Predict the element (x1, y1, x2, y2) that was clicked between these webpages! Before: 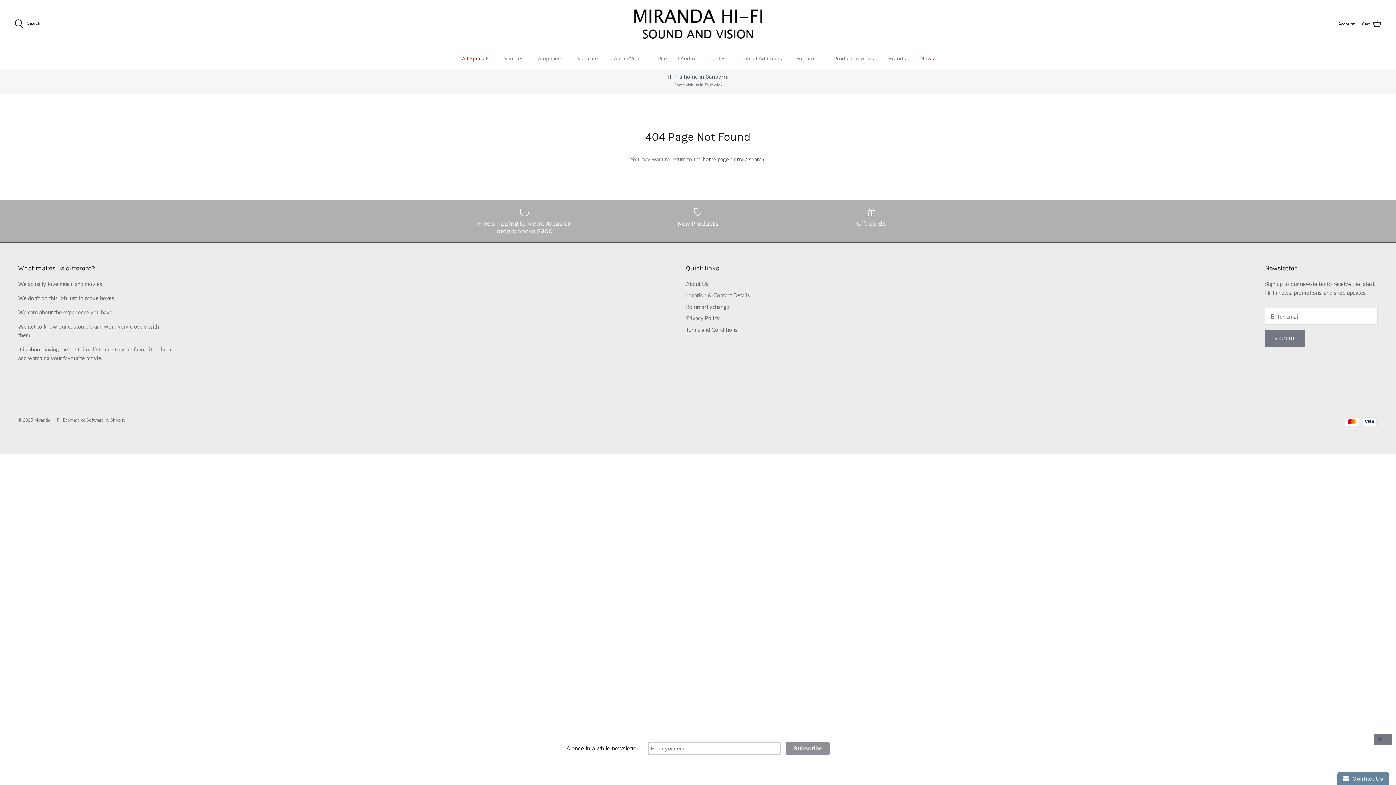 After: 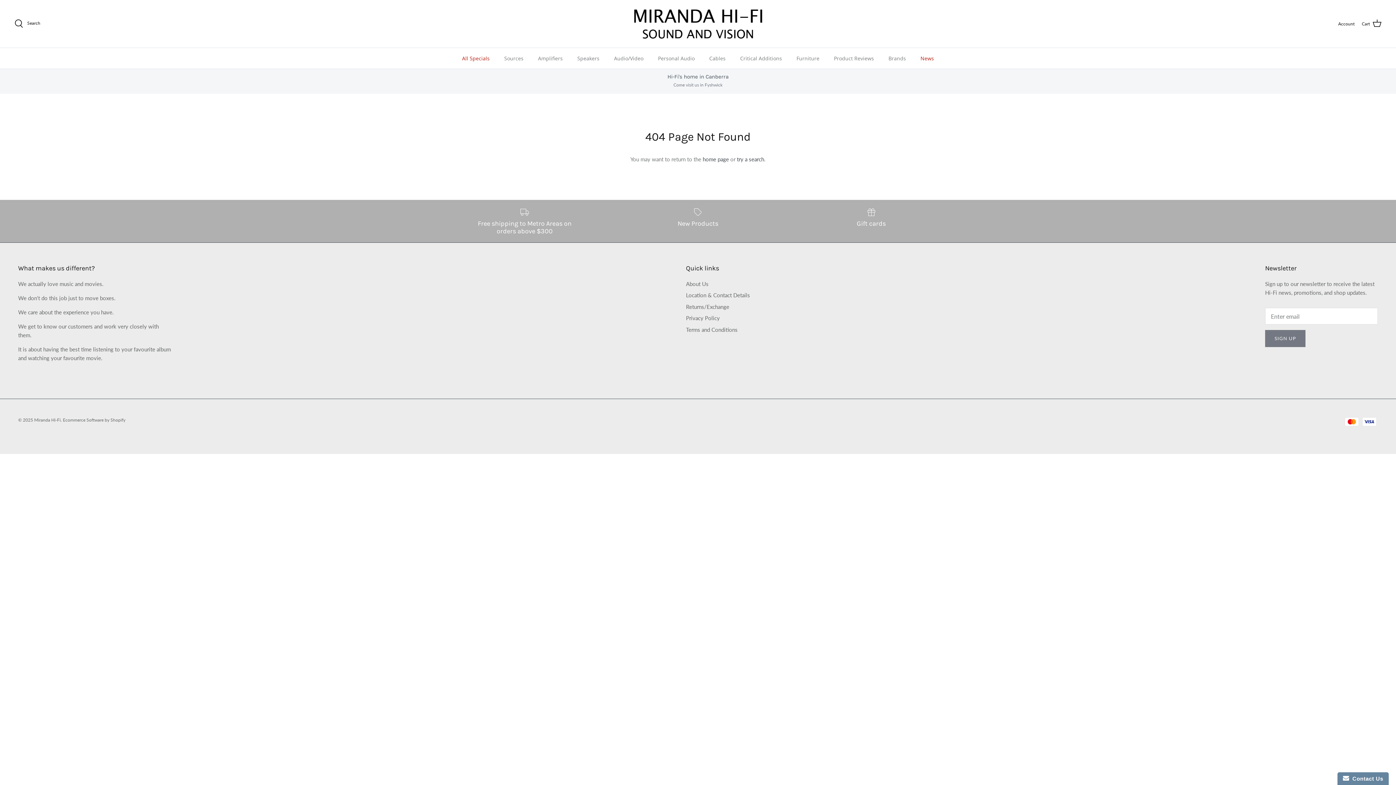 Action: label: Close bbox: (1374, 734, 1392, 745)